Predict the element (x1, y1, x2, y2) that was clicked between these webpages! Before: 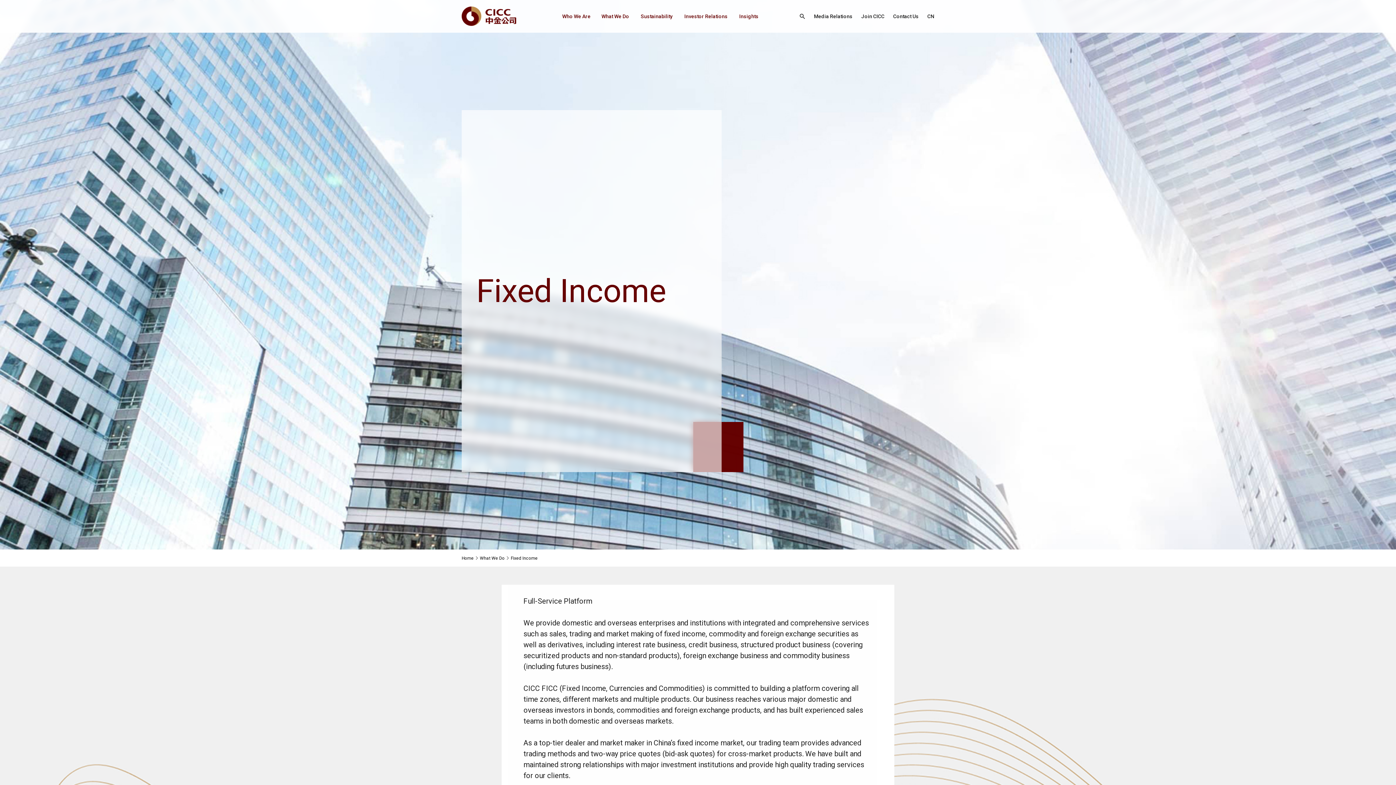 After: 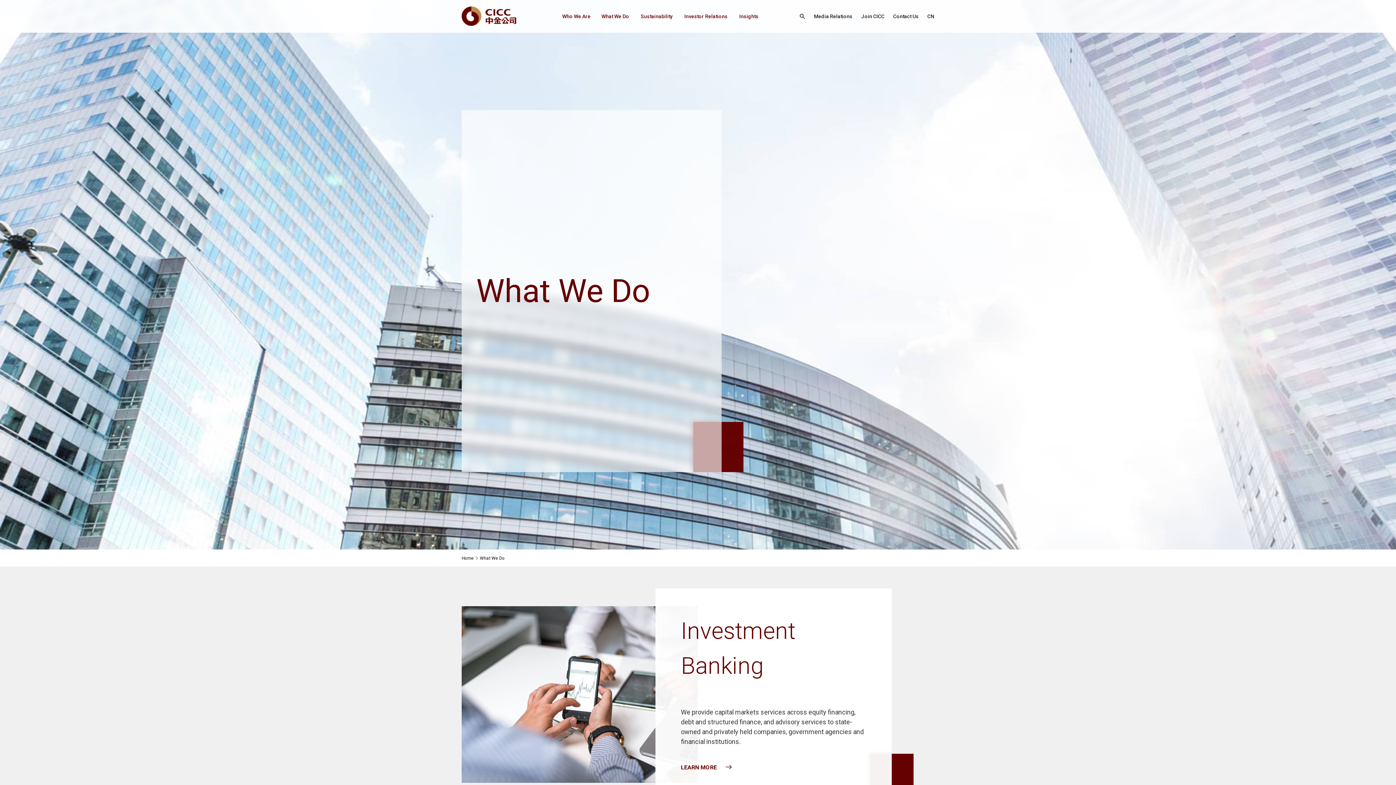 Action: bbox: (480, 555, 504, 561) label: What We Do